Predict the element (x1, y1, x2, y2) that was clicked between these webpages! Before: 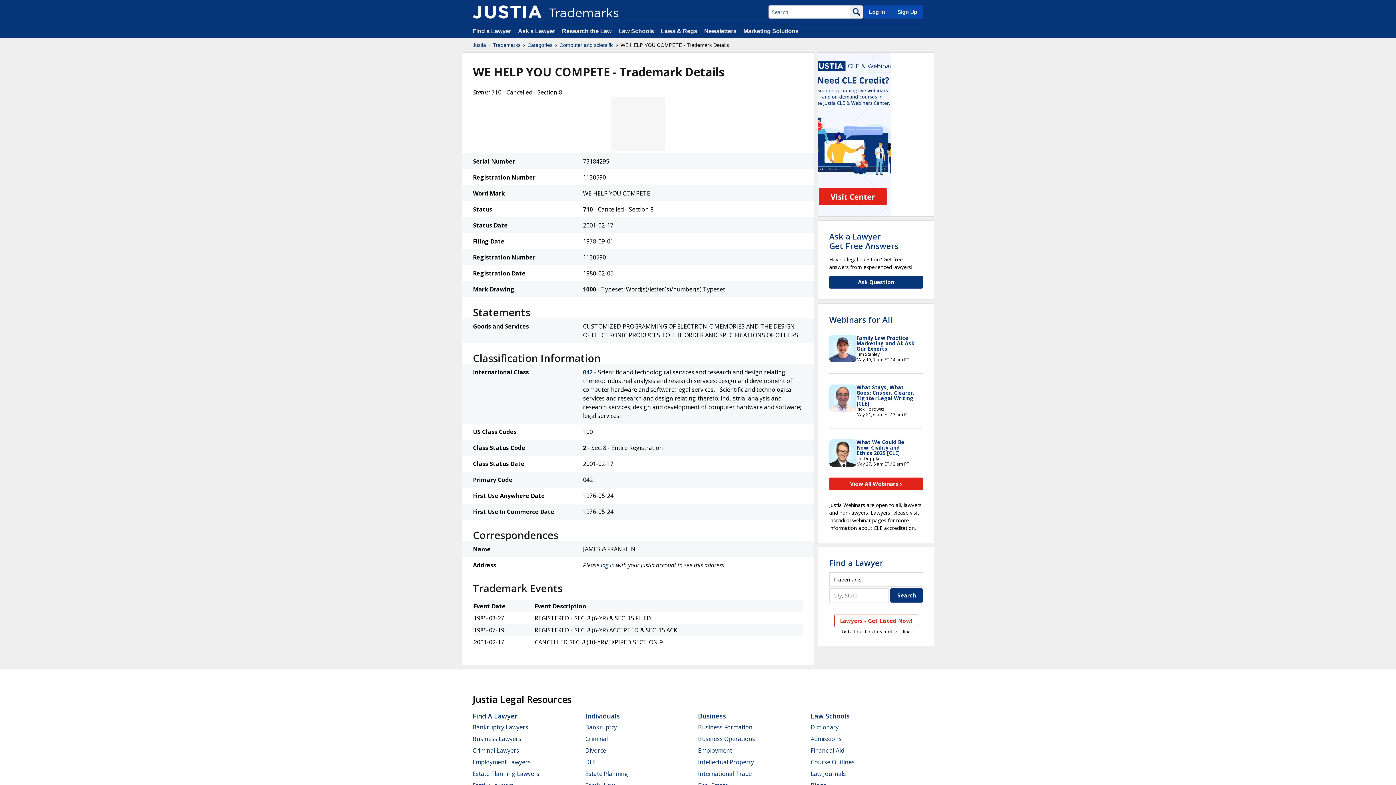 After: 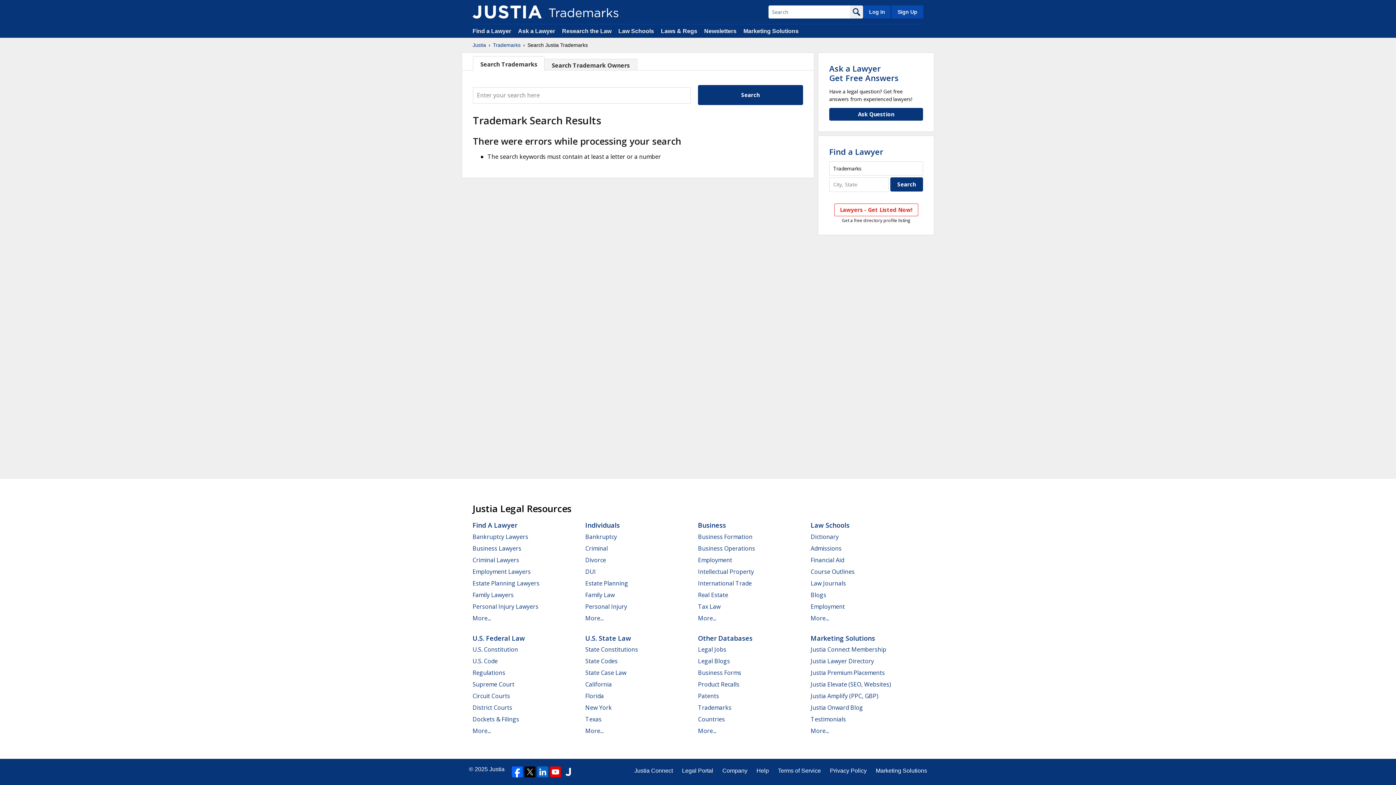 Action: bbox: (850, 5, 863, 18)